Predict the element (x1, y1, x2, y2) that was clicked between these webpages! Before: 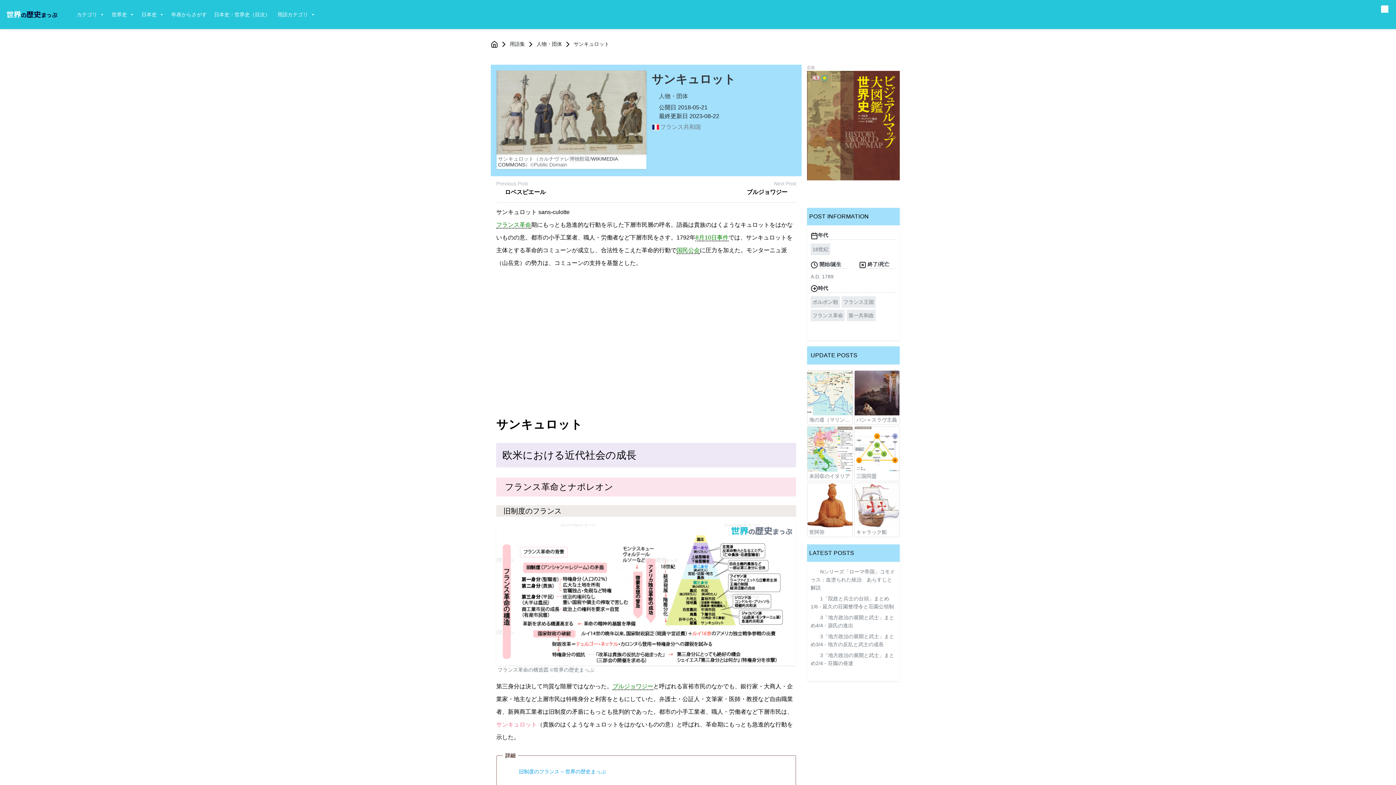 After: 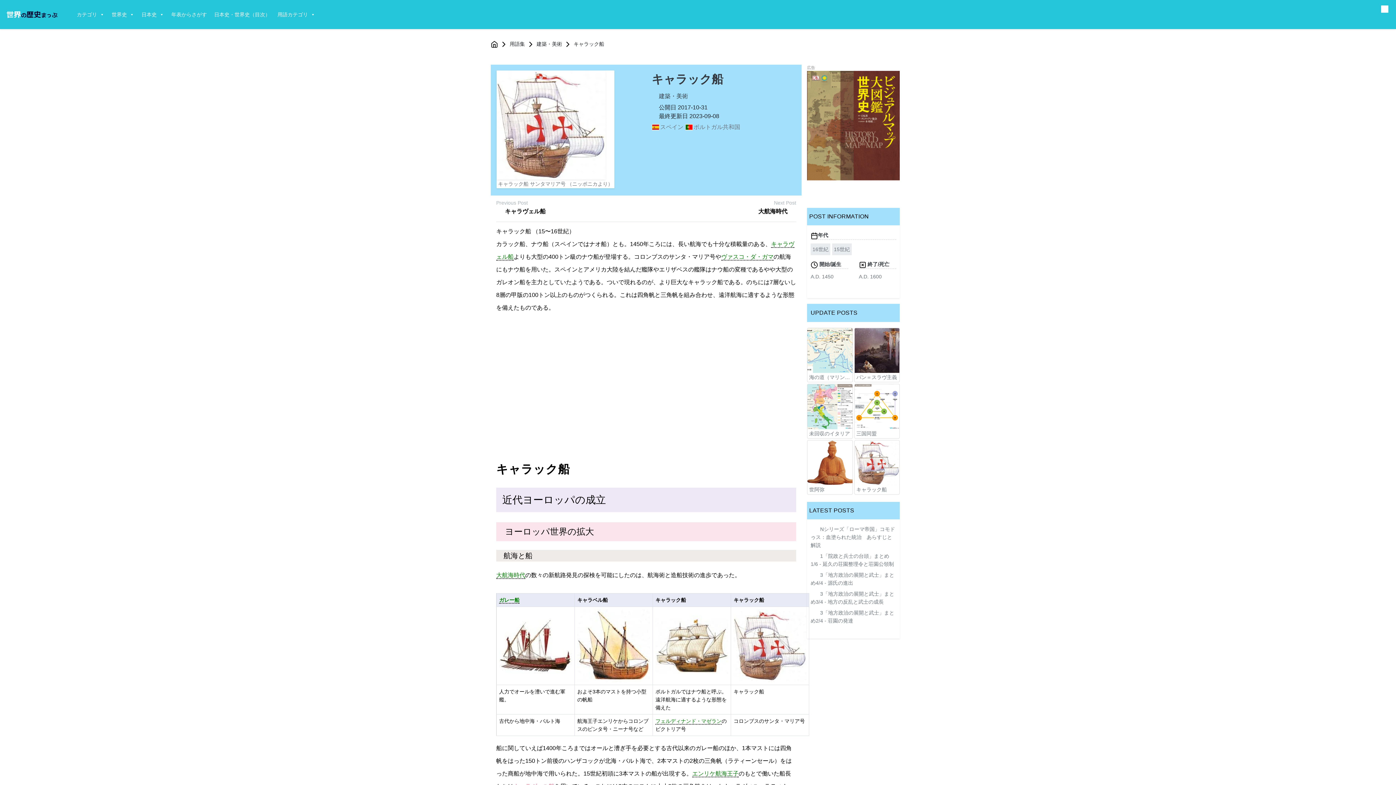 Action: bbox: (854, 483, 899, 528)